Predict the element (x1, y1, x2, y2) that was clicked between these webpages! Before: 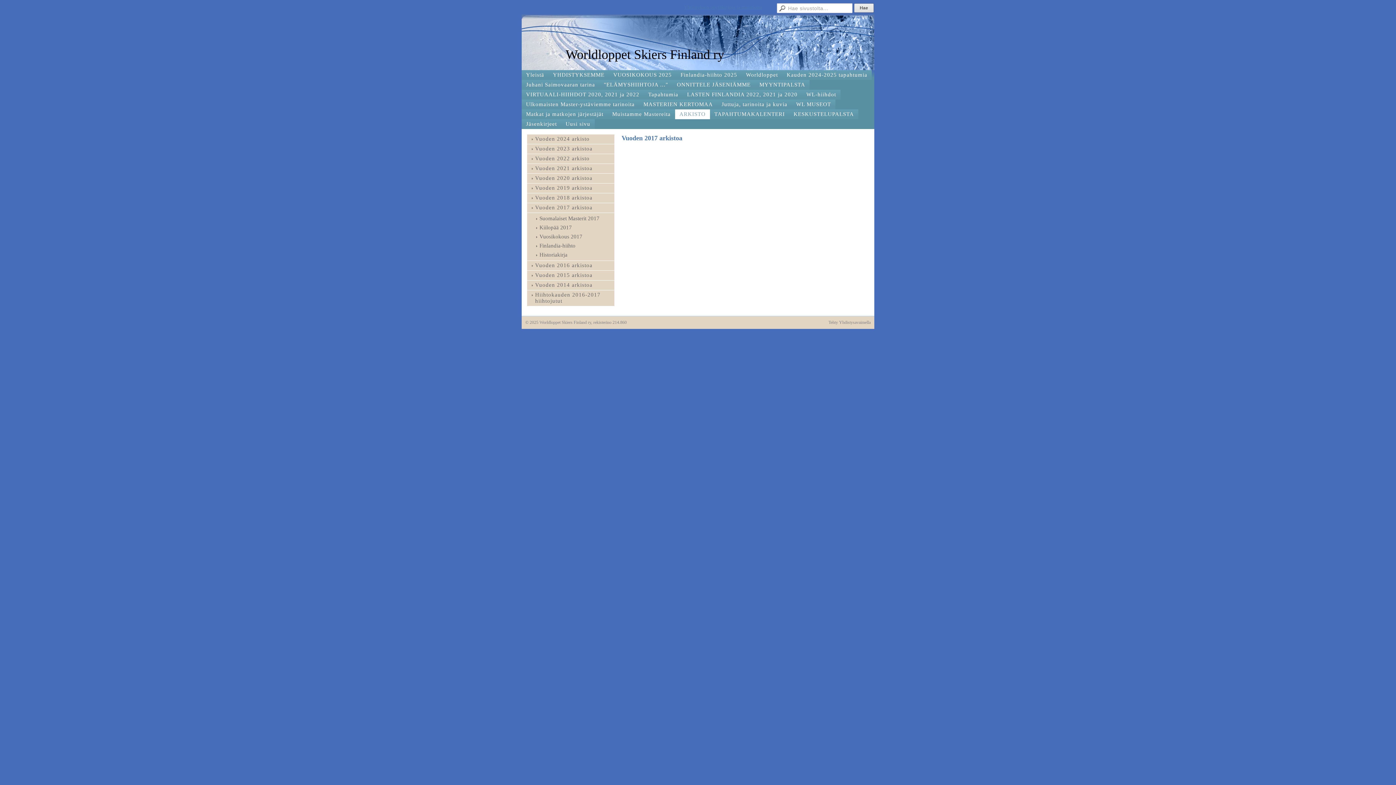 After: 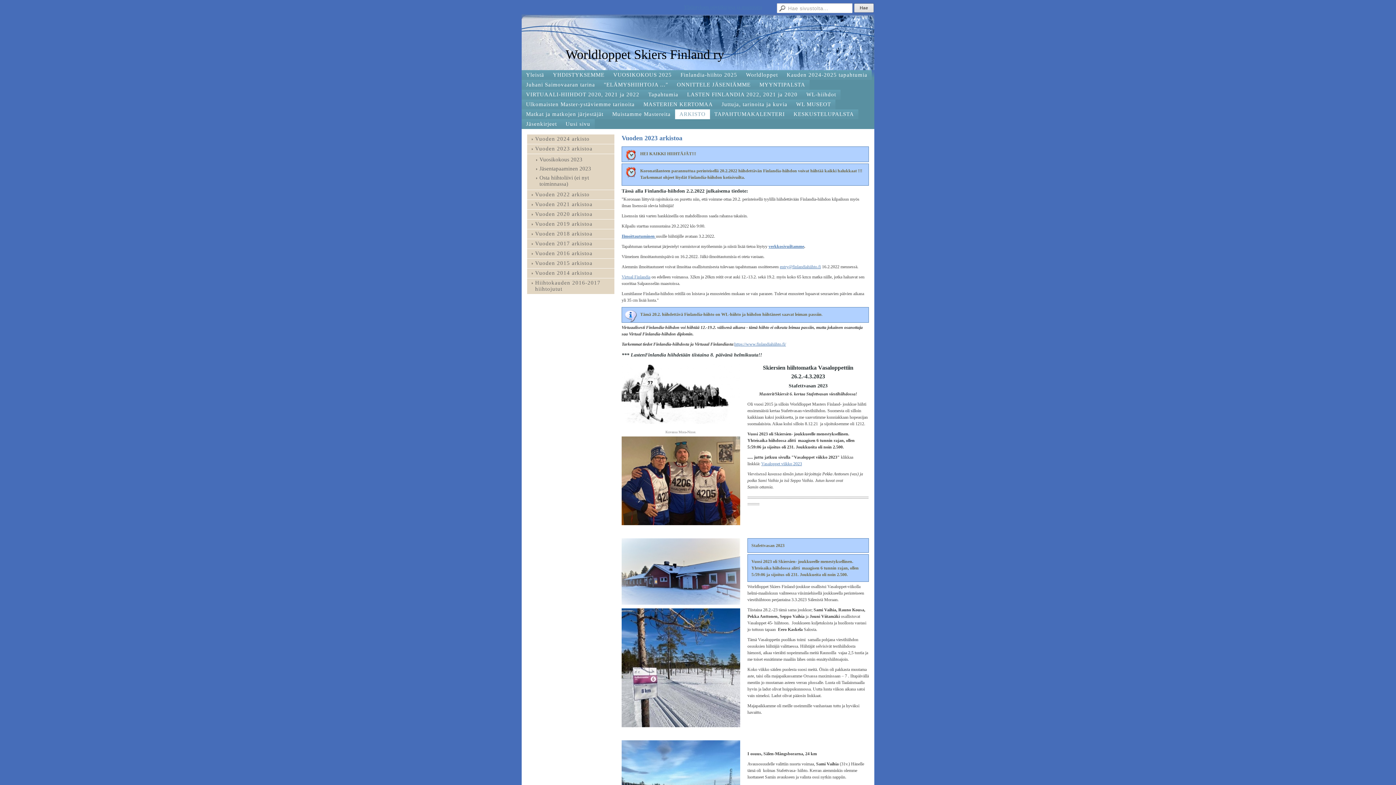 Action: label: Vuoden 2023 arkistoa bbox: (527, 144, 614, 154)